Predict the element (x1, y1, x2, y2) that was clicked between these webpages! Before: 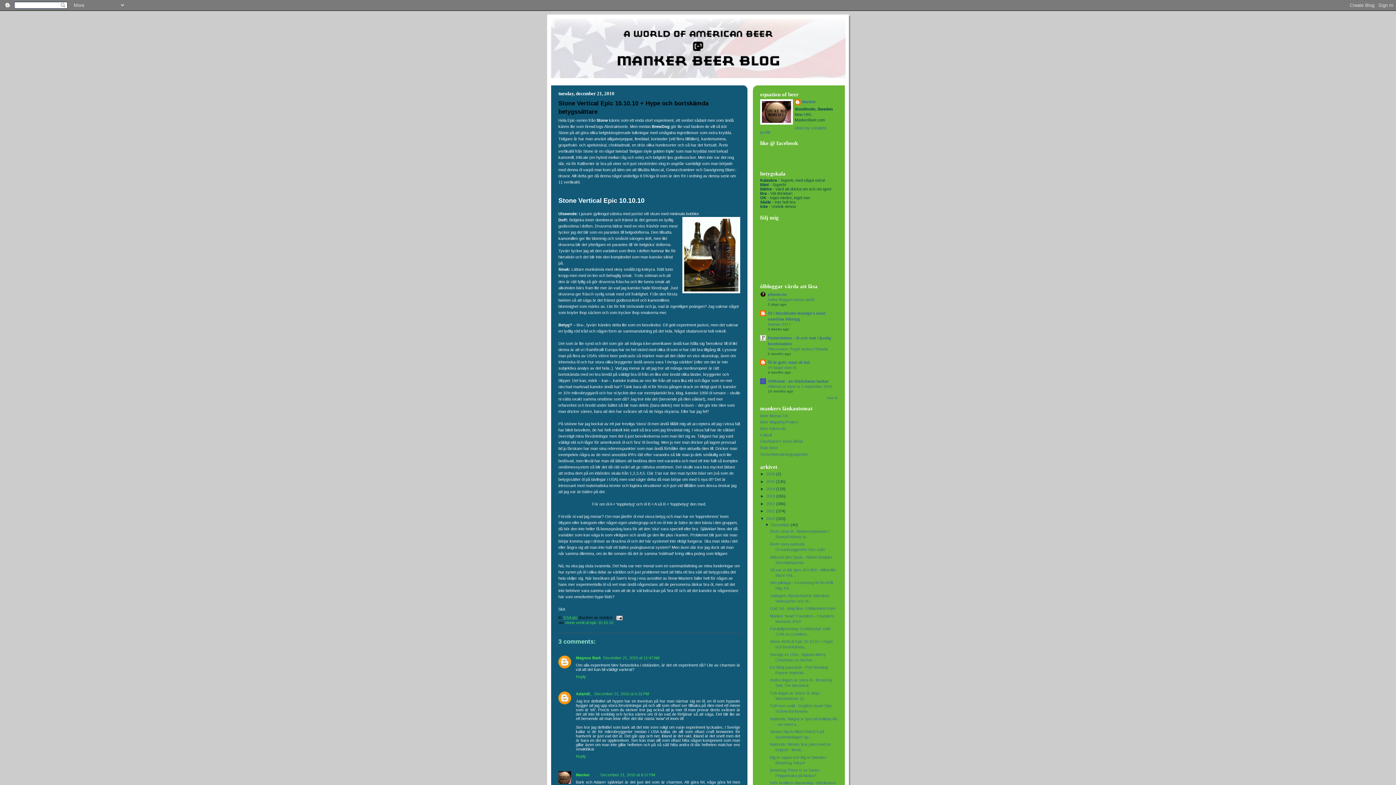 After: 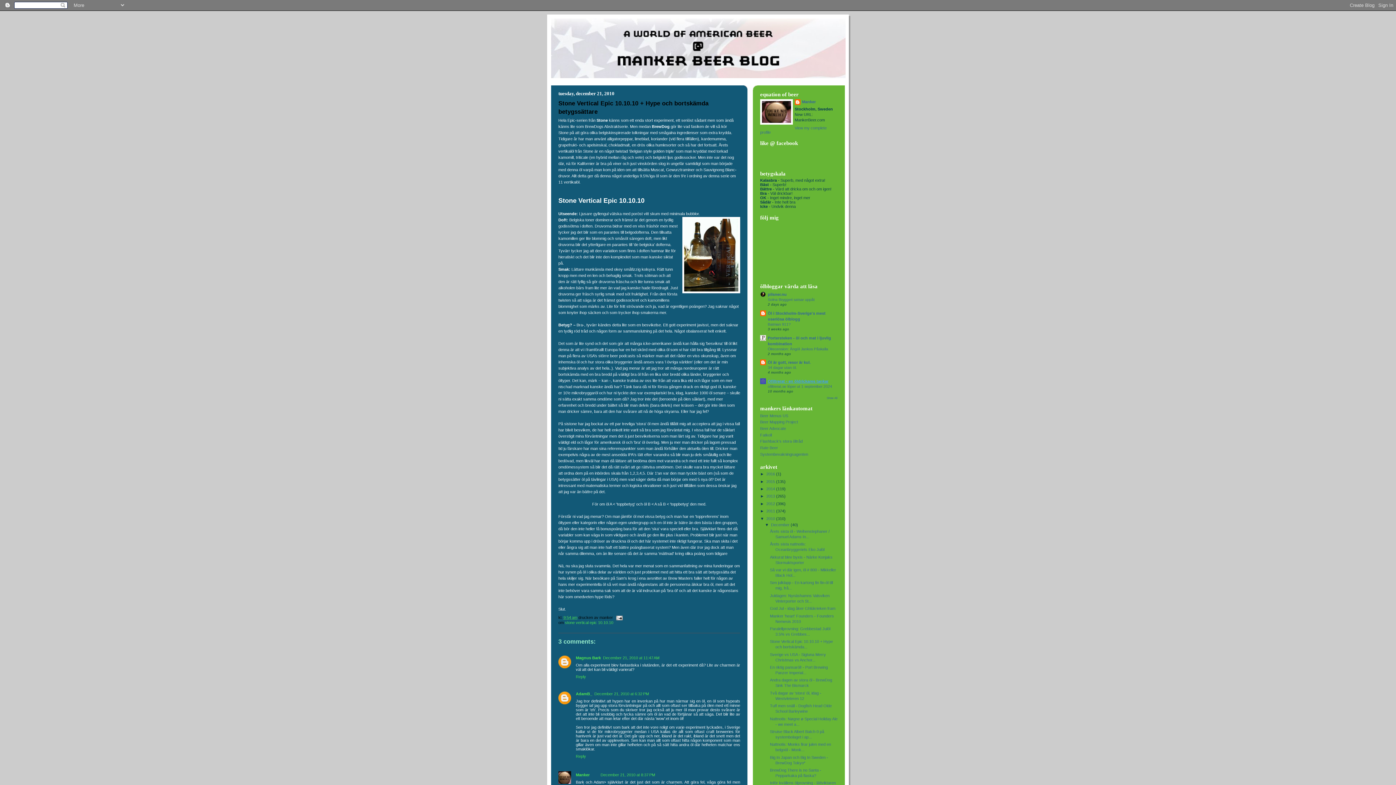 Action: bbox: (768, 379, 828, 383) label: Ofiltrerat - en öldrickares tankar